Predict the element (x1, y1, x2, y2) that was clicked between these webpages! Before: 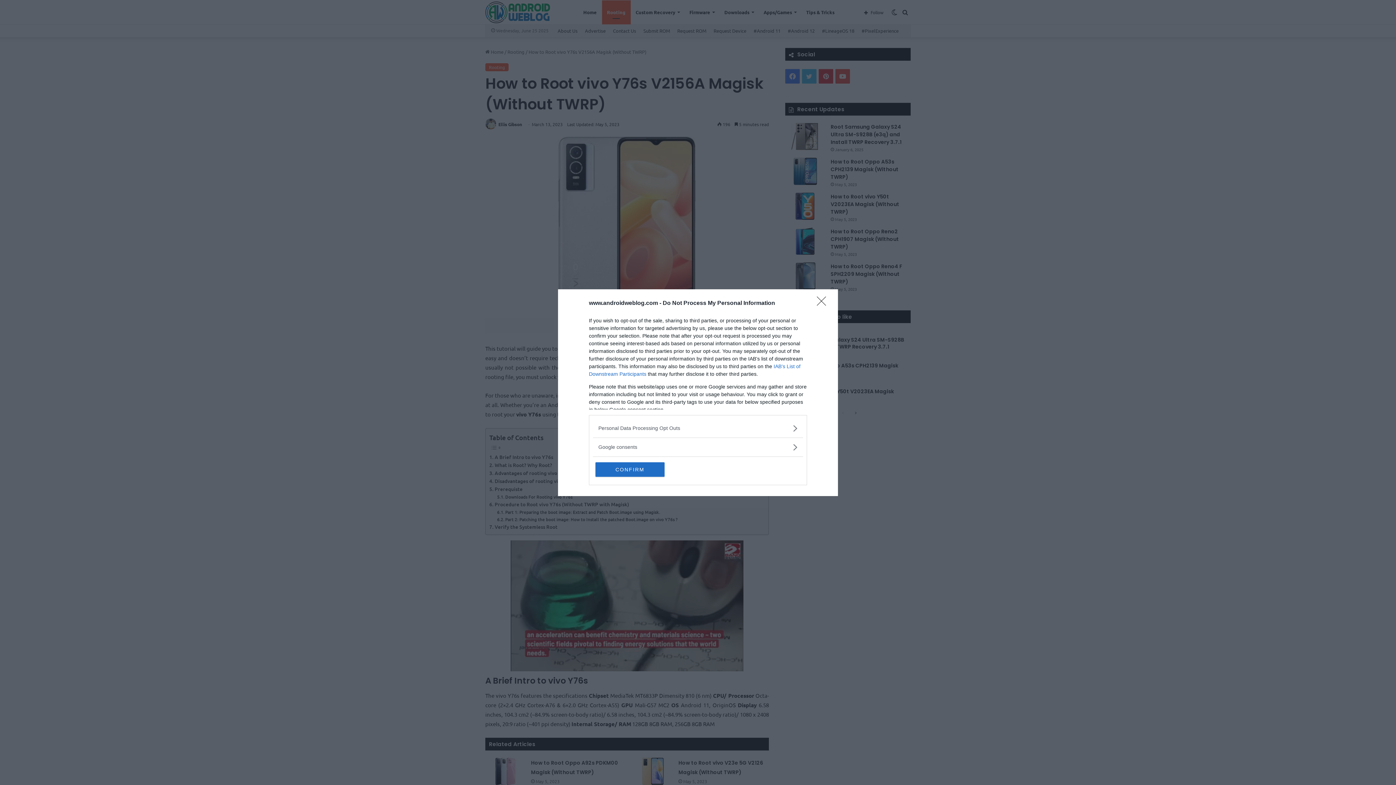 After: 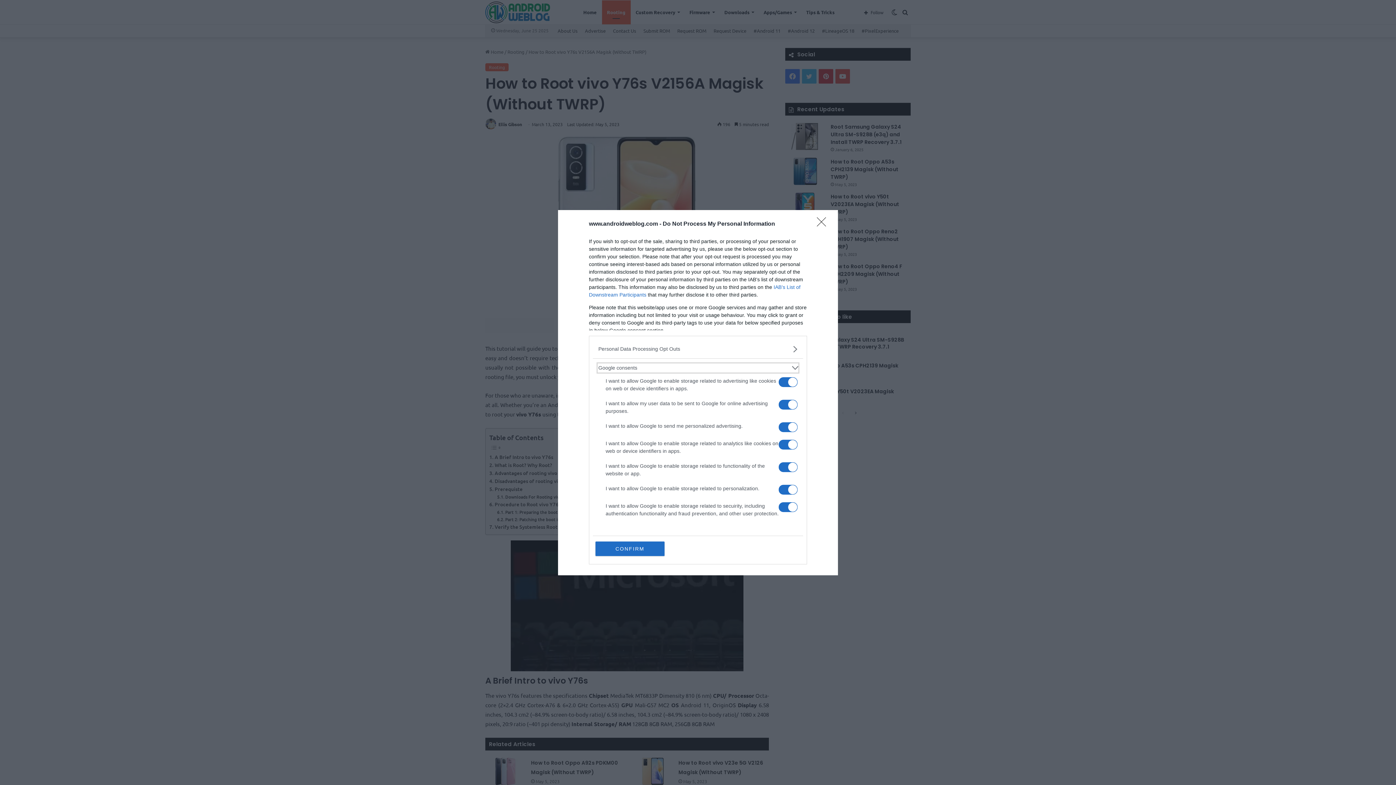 Action: bbox: (598, 443, 797, 451) label: Google consents